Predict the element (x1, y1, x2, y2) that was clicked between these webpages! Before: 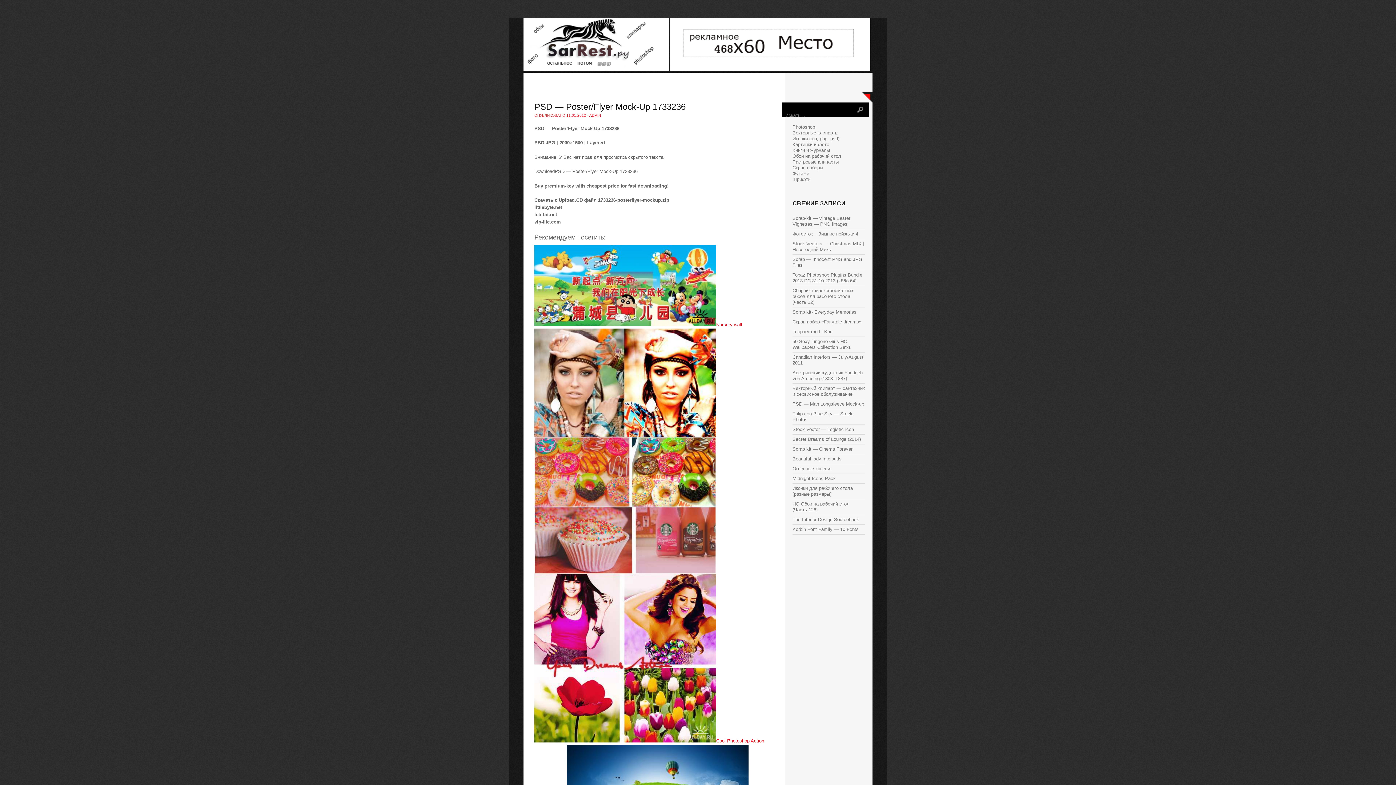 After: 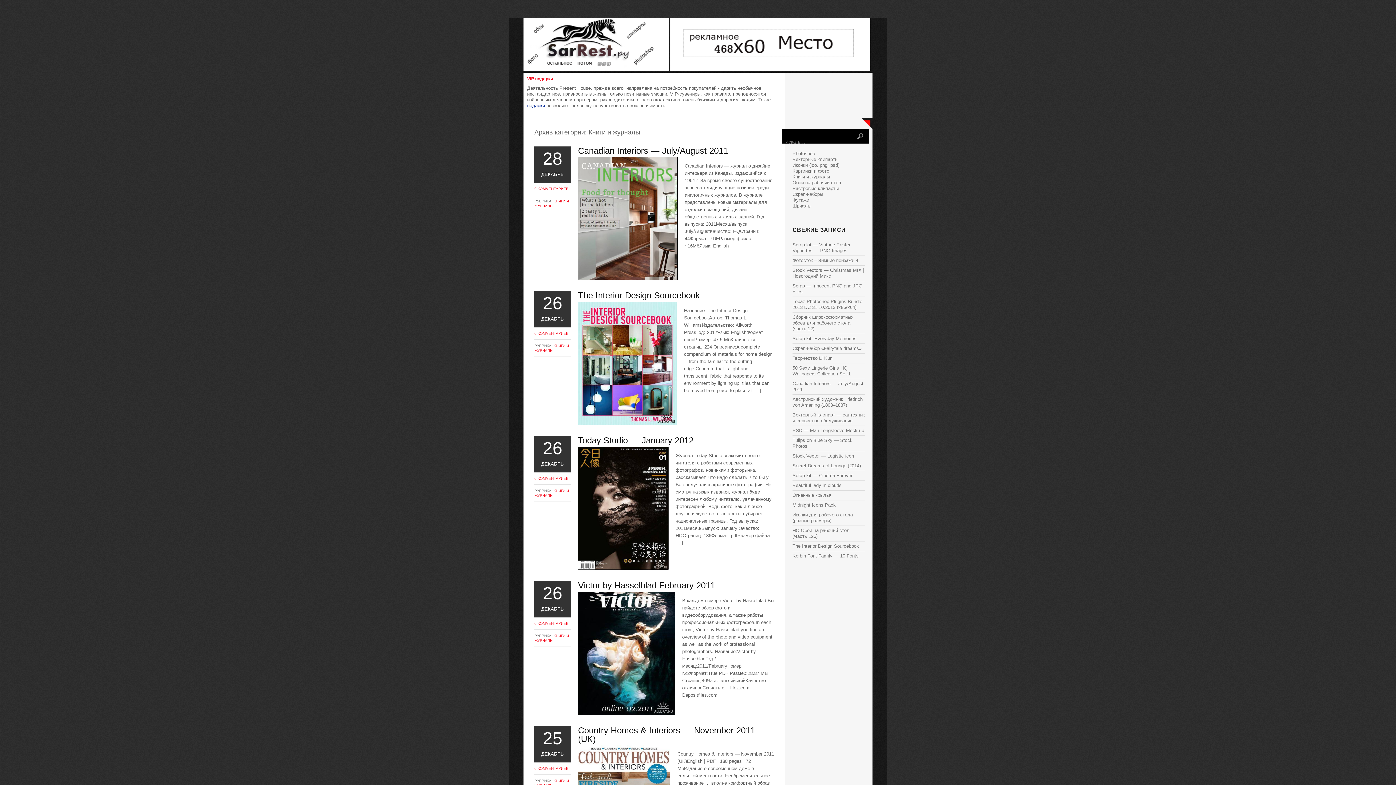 Action: label: Книги и журналы bbox: (792, 147, 830, 153)